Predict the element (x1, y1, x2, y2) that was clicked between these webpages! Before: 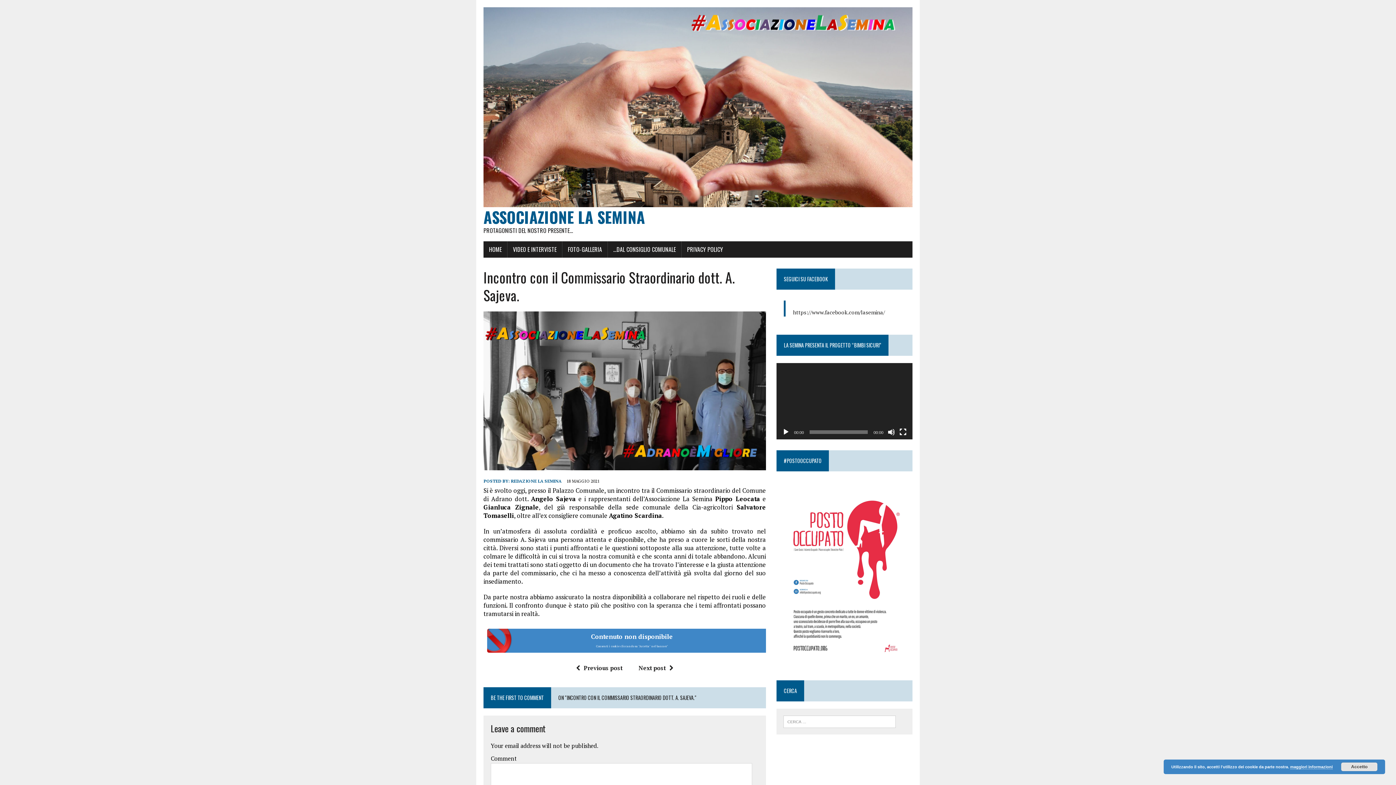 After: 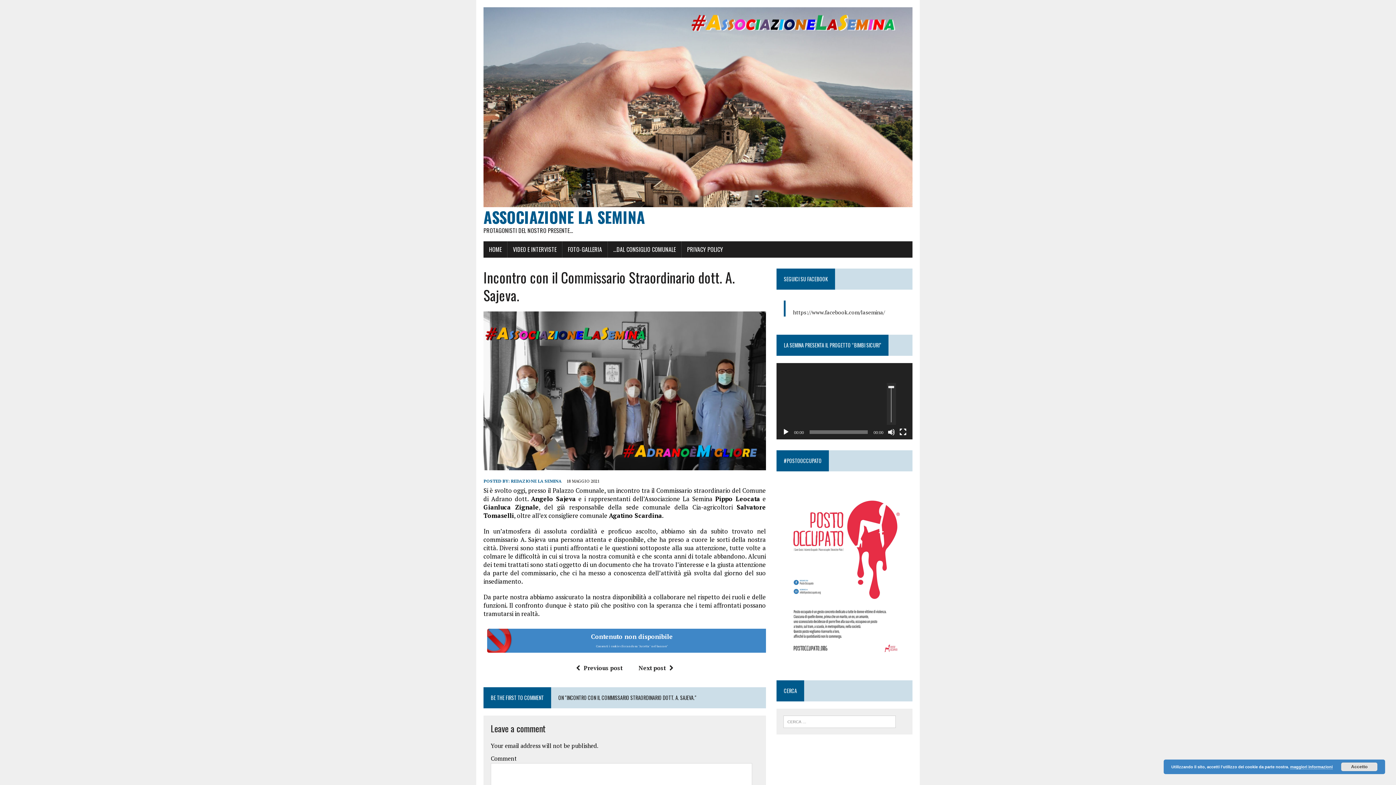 Action: bbox: (887, 428, 895, 436) label: Muto